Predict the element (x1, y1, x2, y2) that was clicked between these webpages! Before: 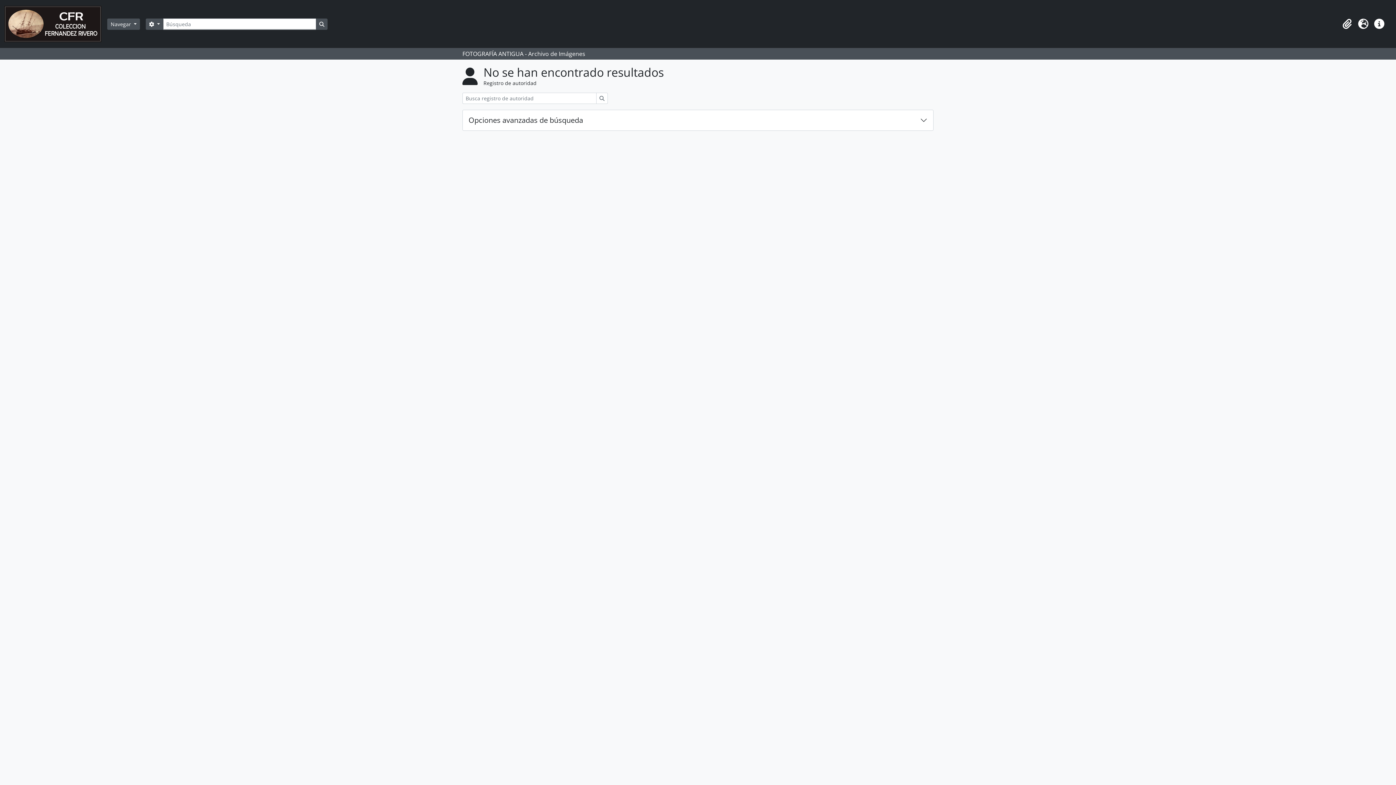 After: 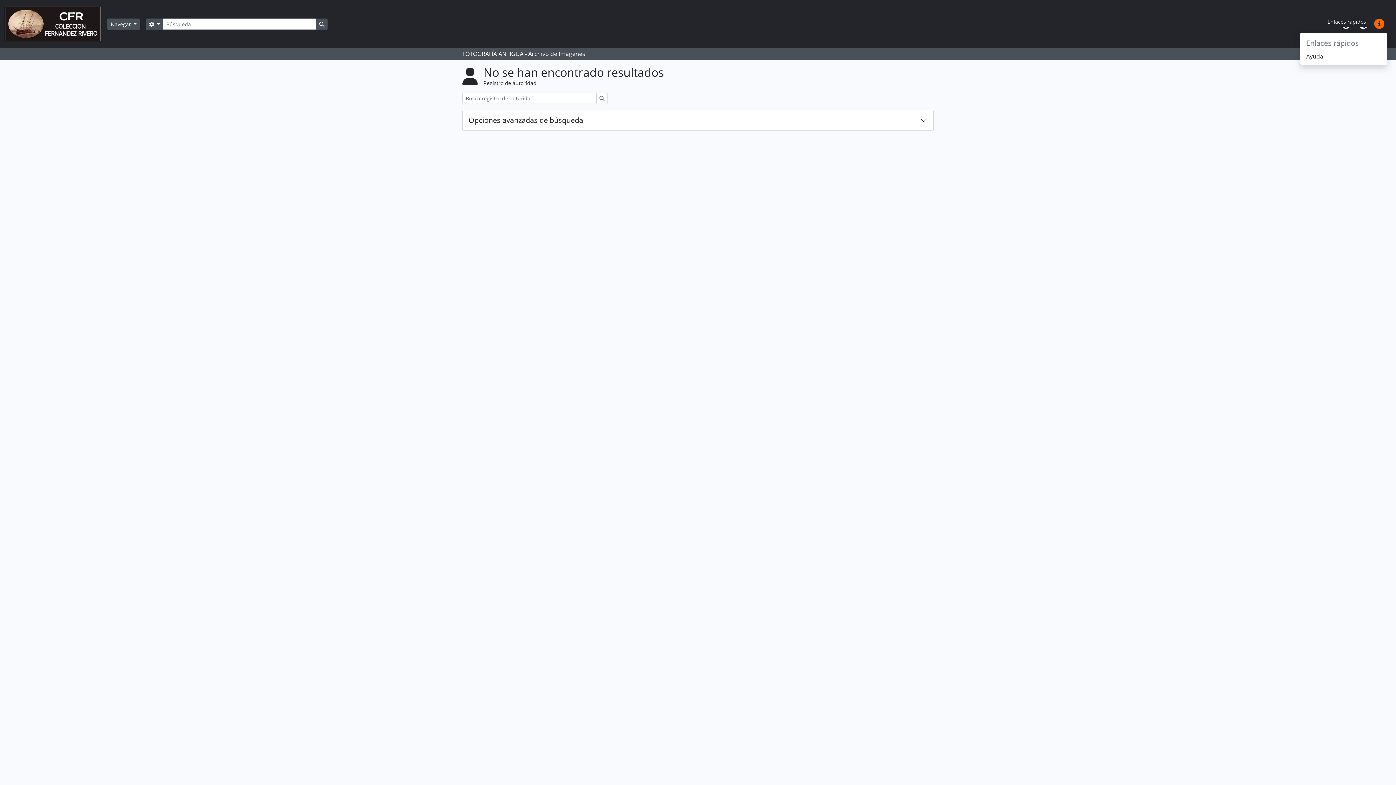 Action: label: Enlaces rápidos bbox: (1371, 16, 1387, 32)